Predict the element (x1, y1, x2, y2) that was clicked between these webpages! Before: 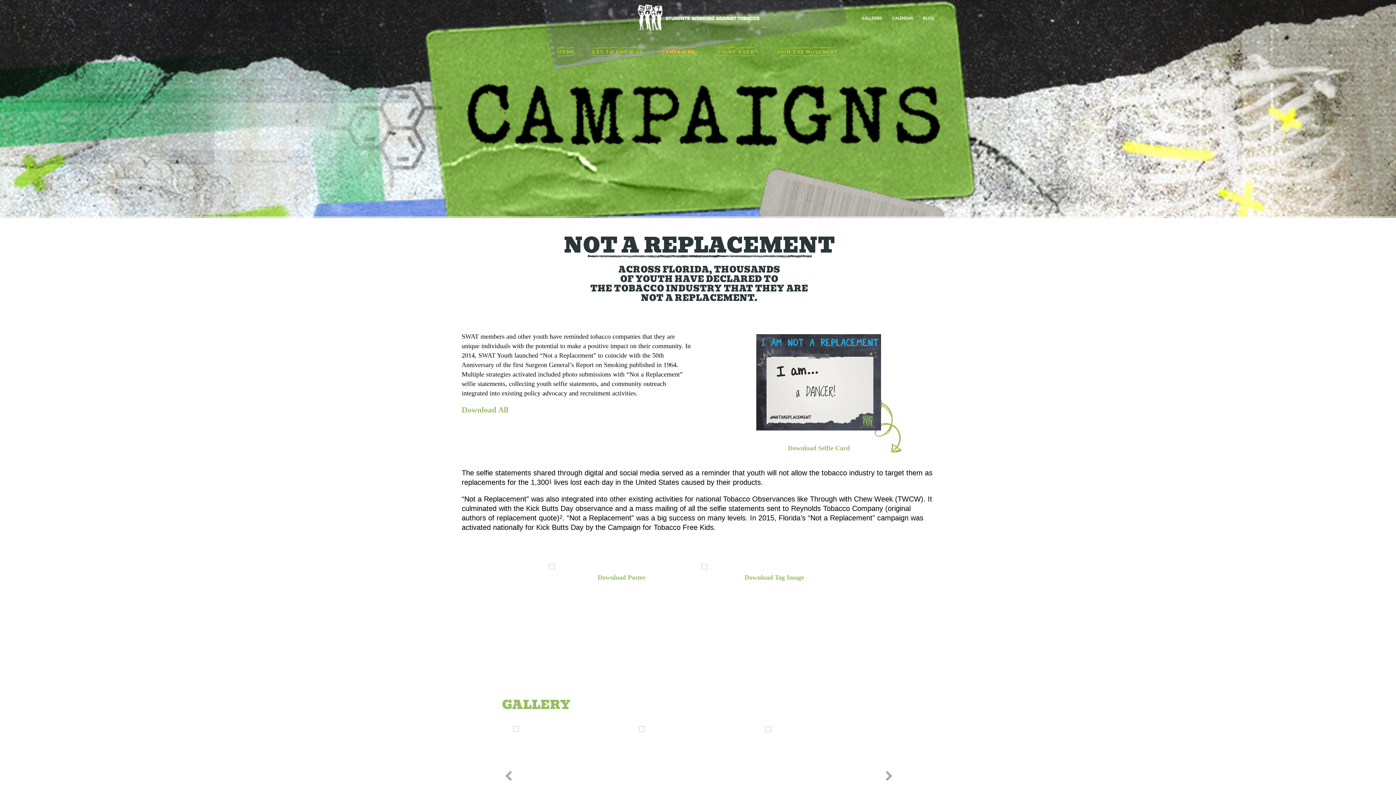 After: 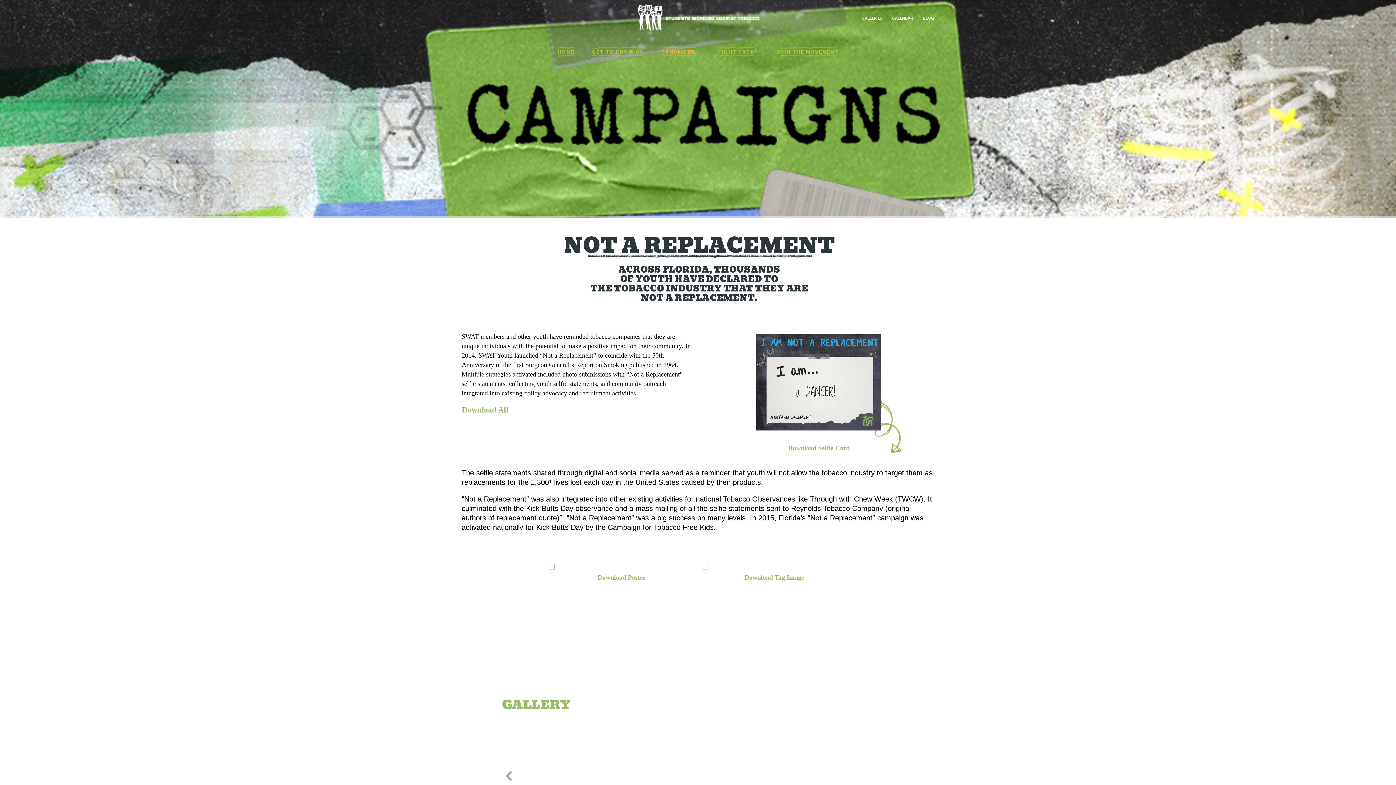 Action: label: Next slide bbox: (883, 771, 894, 782)